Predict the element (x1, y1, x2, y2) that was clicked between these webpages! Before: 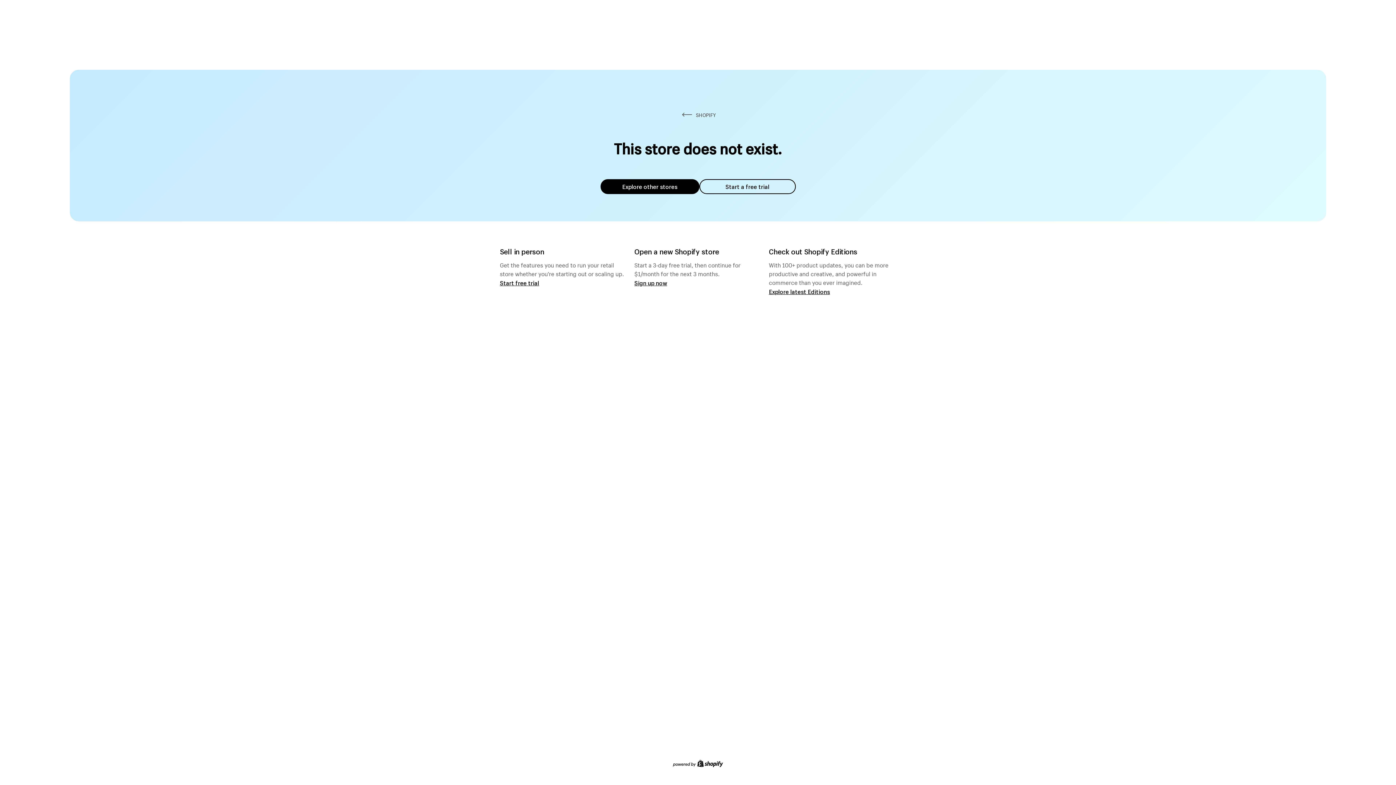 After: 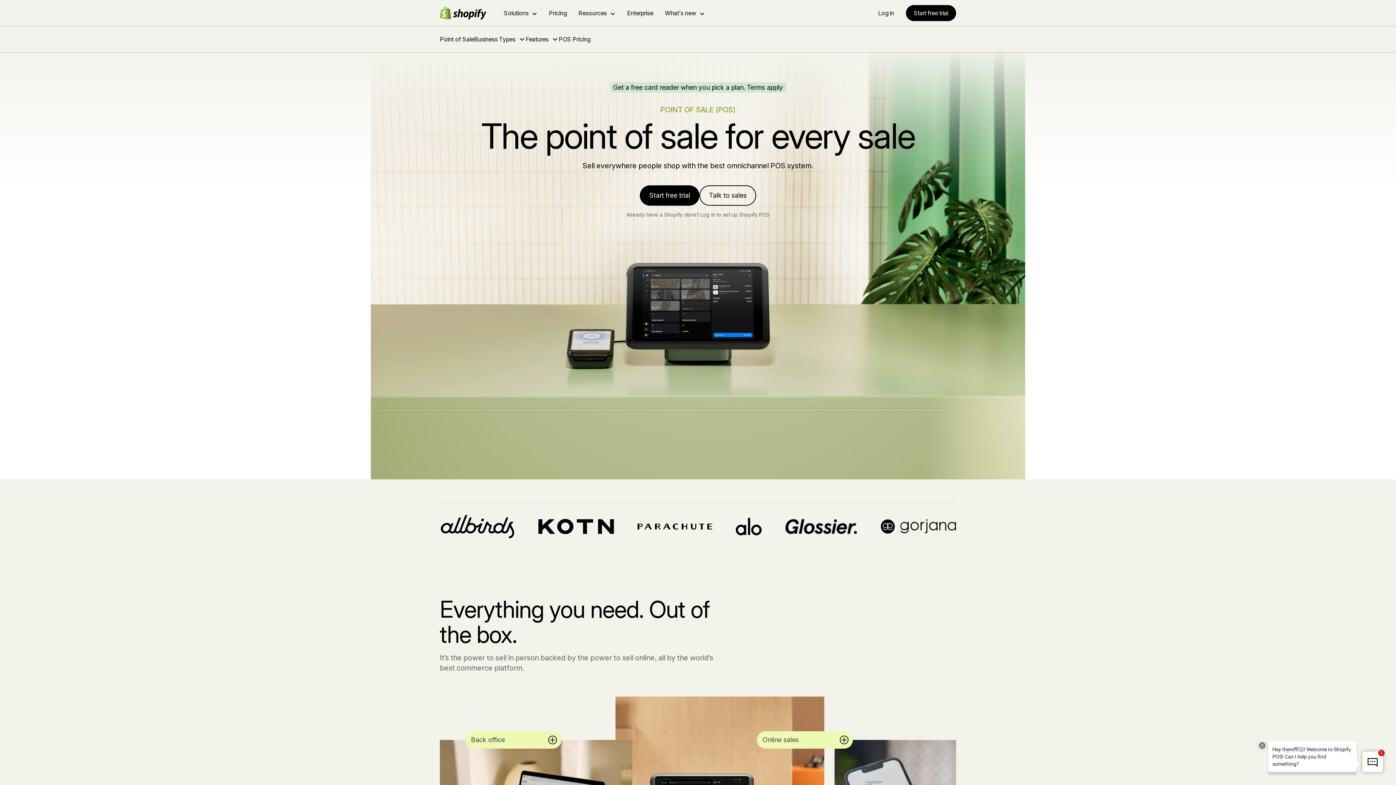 Action: label: Start free trial bbox: (500, 279, 539, 286)